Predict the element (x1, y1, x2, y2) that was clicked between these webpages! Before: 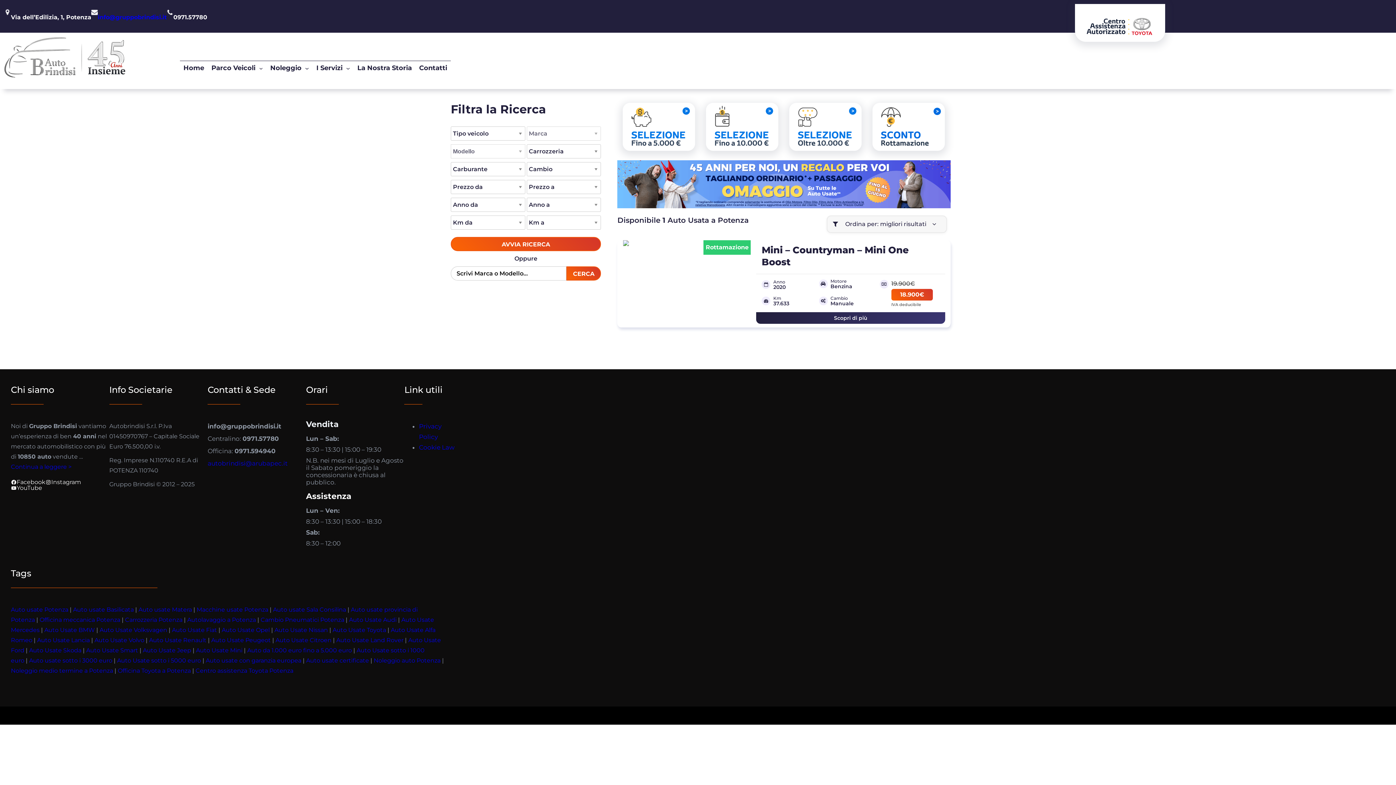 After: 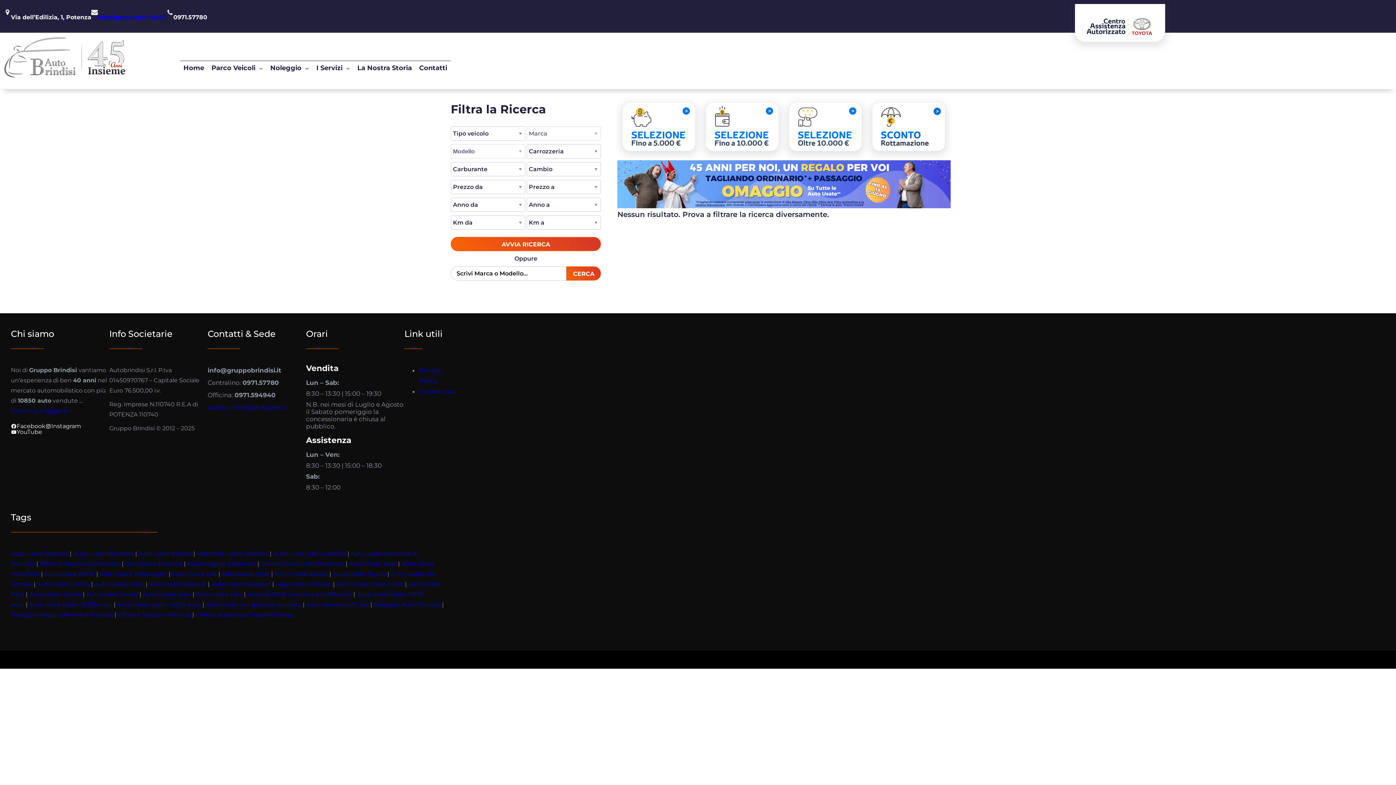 Action: bbox: (211, 636, 270, 643) label: Auto Usate Peugeot